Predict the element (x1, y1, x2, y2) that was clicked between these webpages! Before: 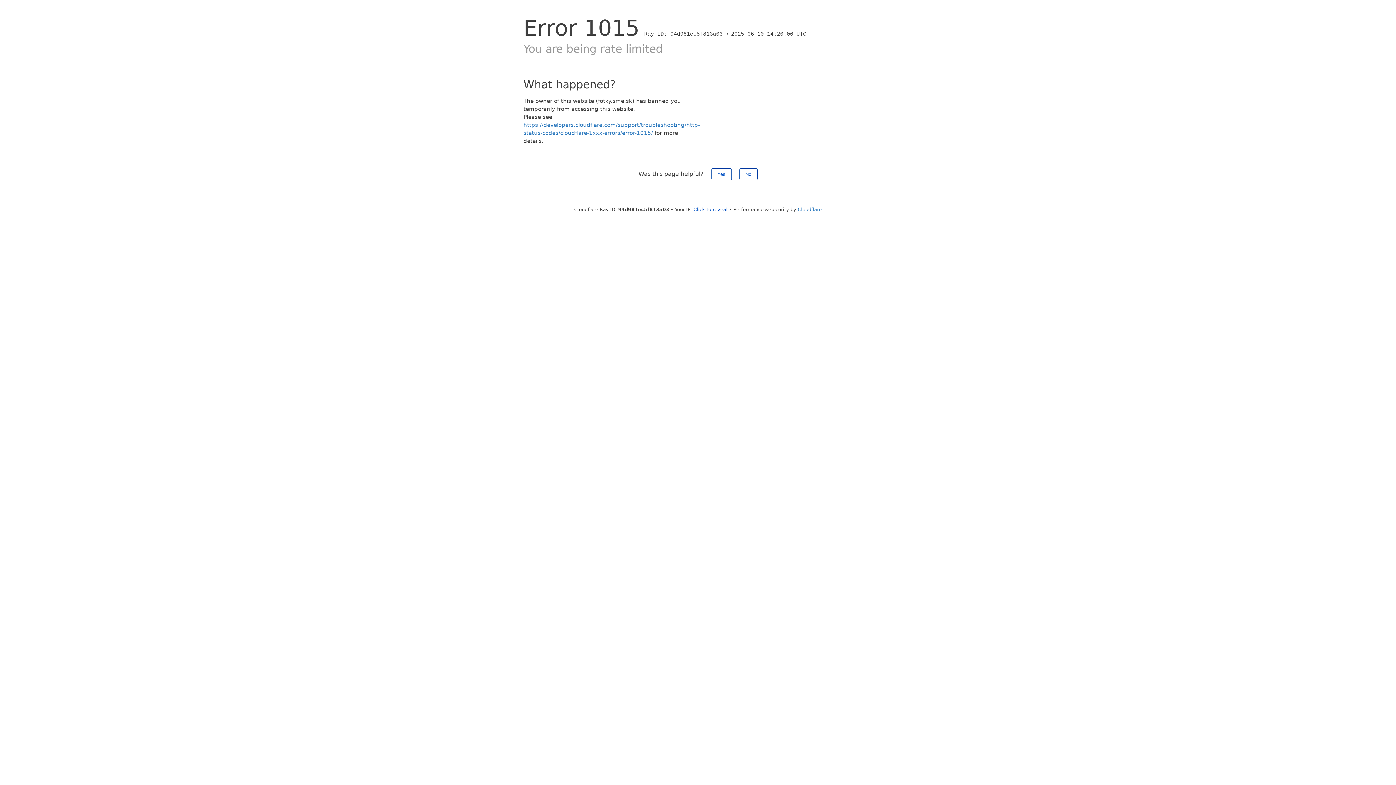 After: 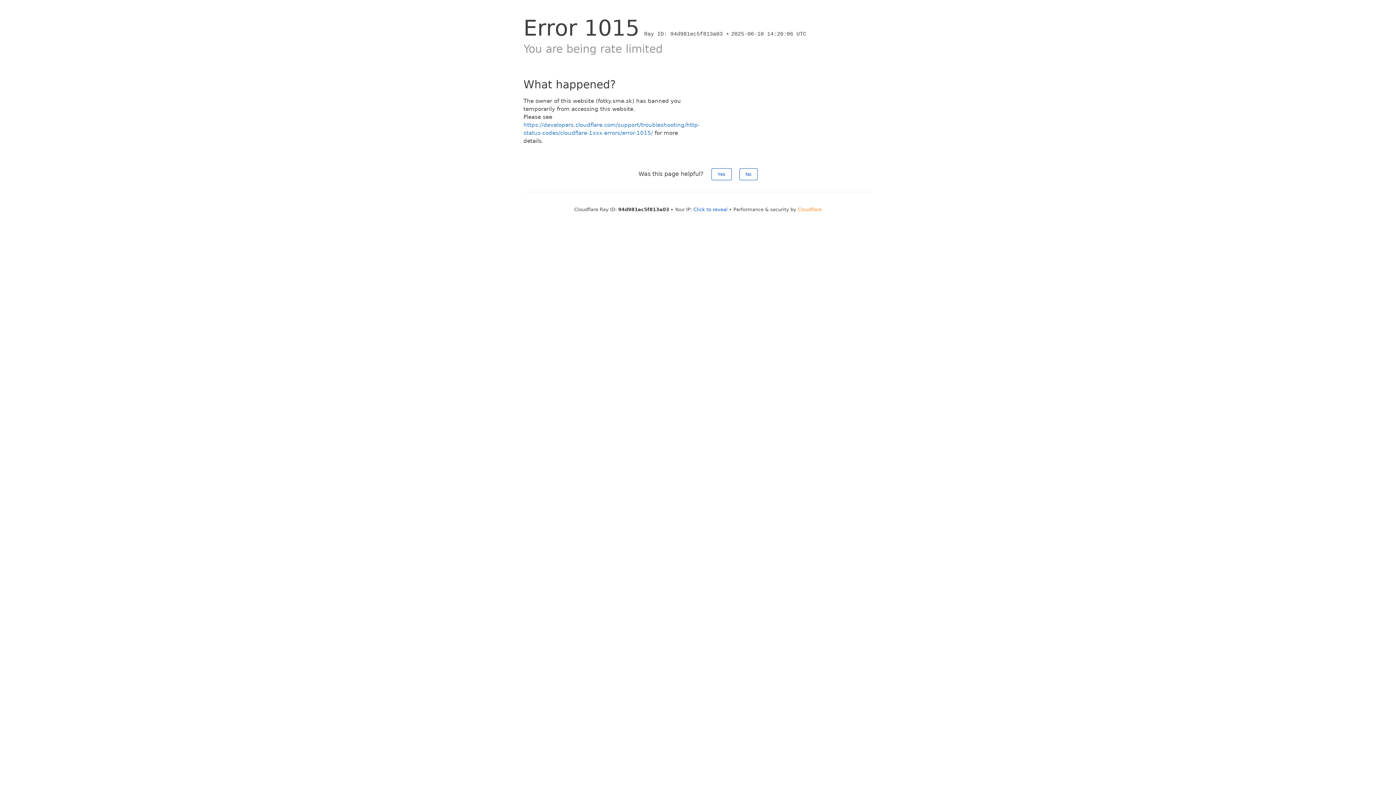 Action: bbox: (798, 206, 822, 212) label: Cloudflare